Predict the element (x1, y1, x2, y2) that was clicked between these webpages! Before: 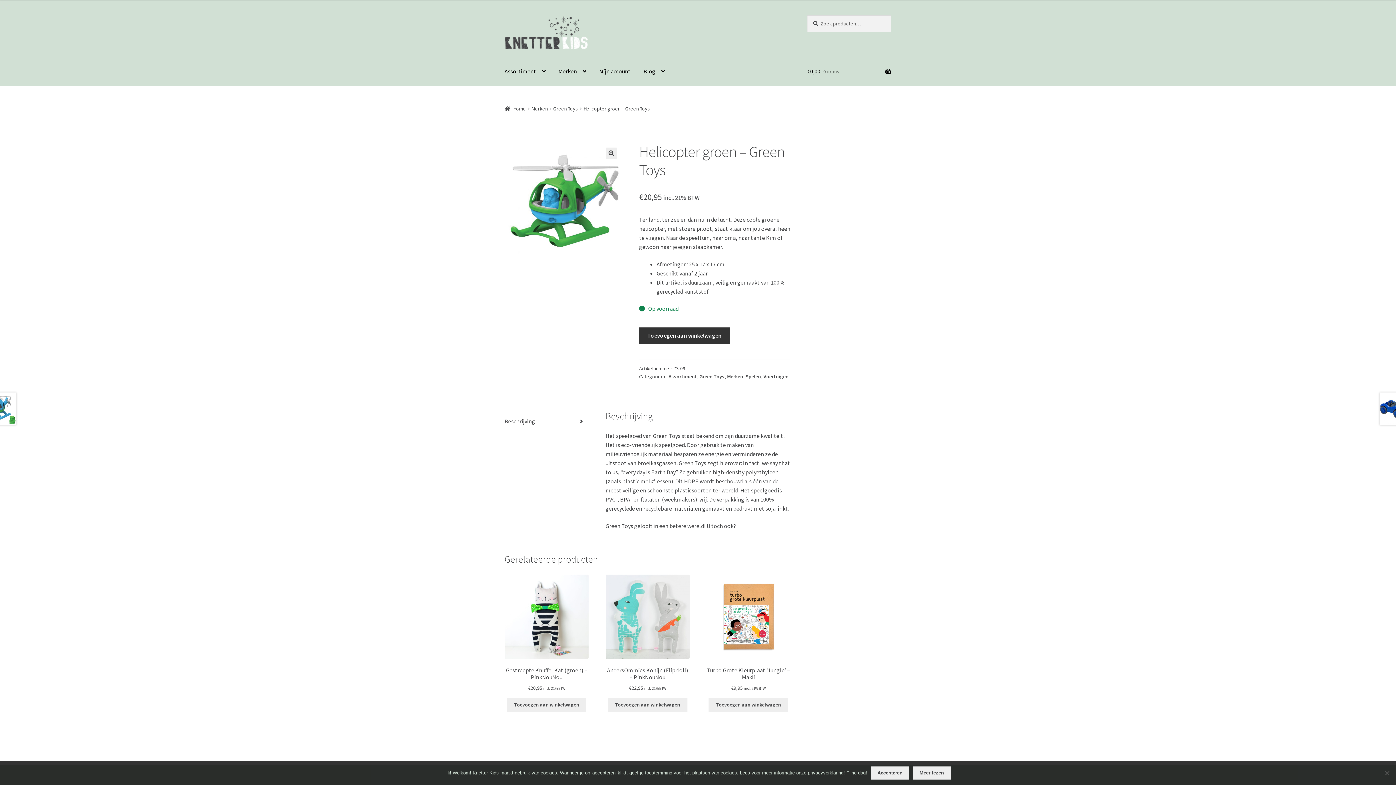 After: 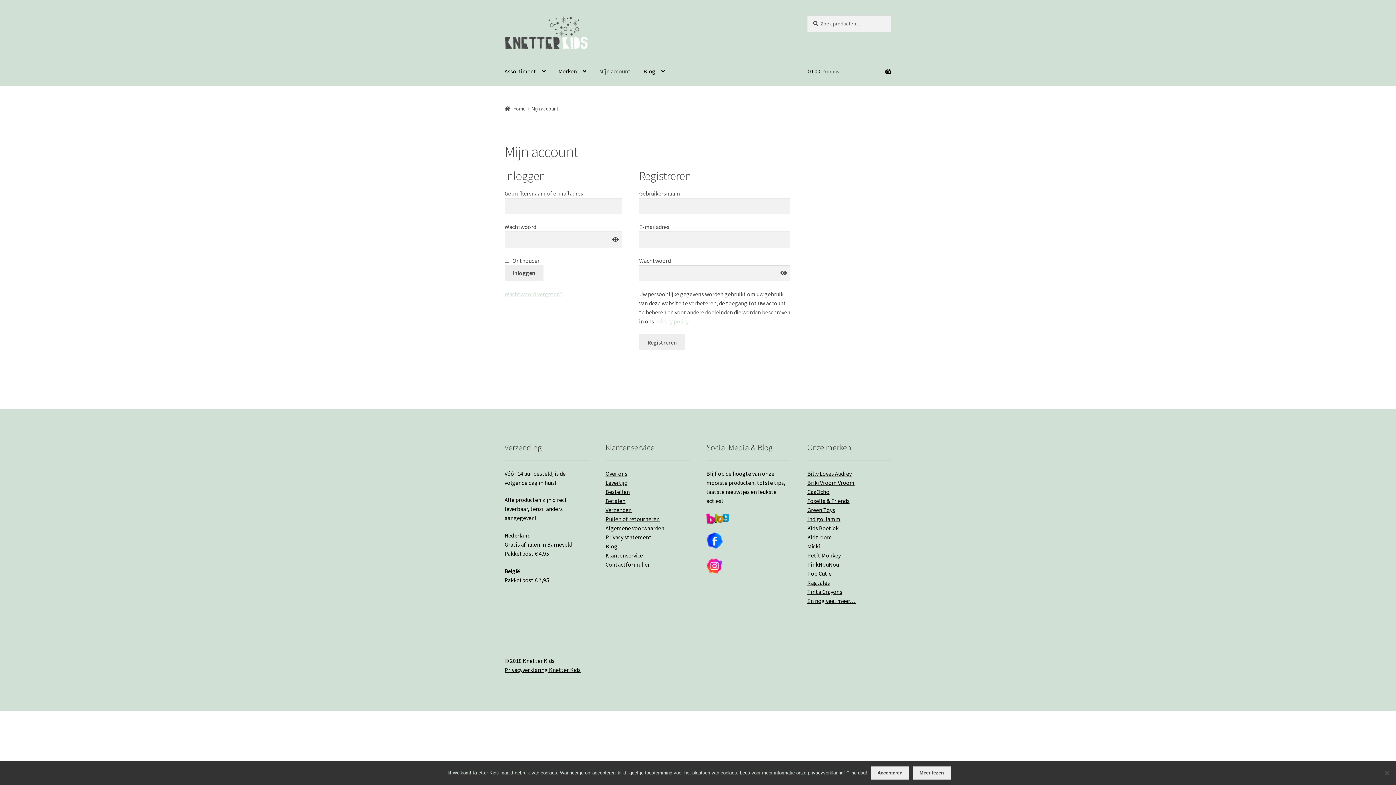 Action: bbox: (593, 57, 636, 85) label: Mijn account